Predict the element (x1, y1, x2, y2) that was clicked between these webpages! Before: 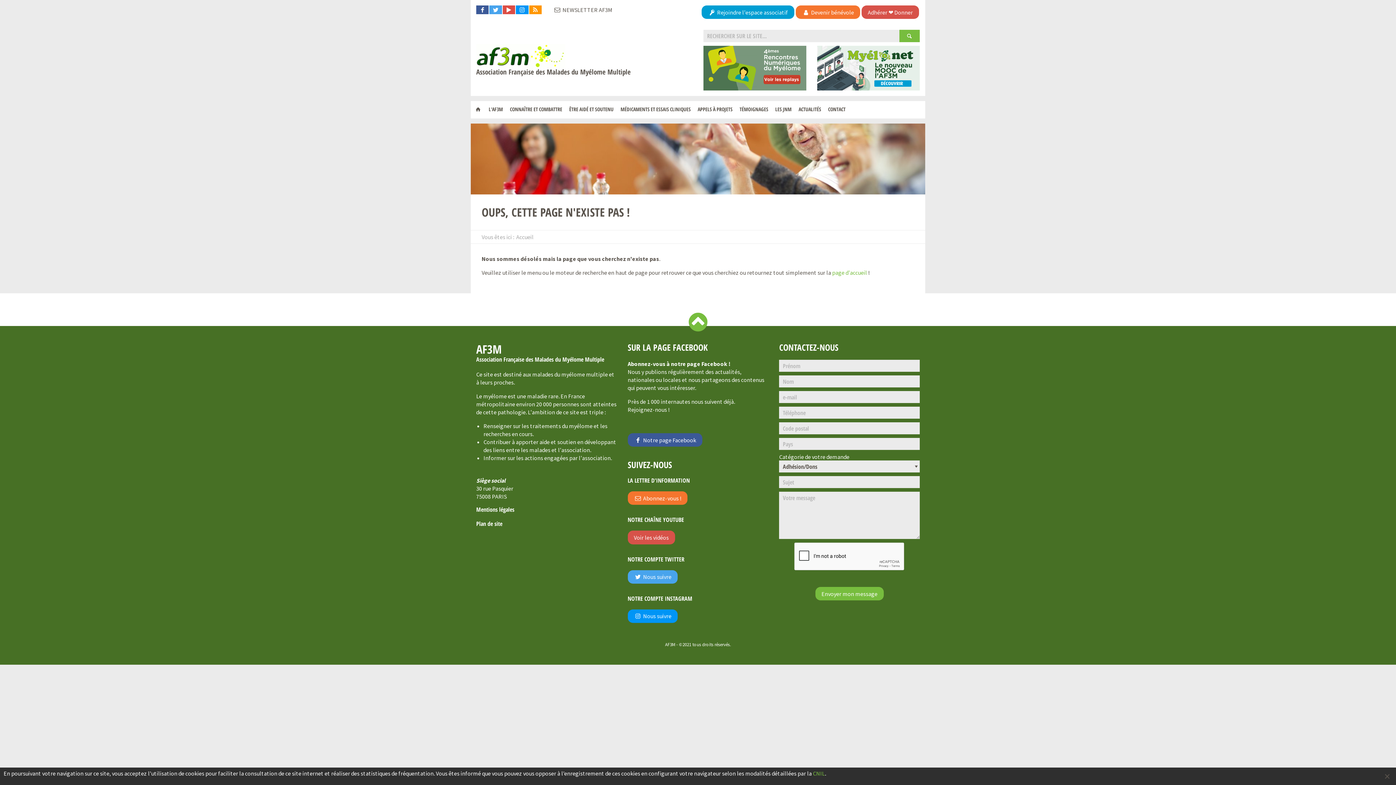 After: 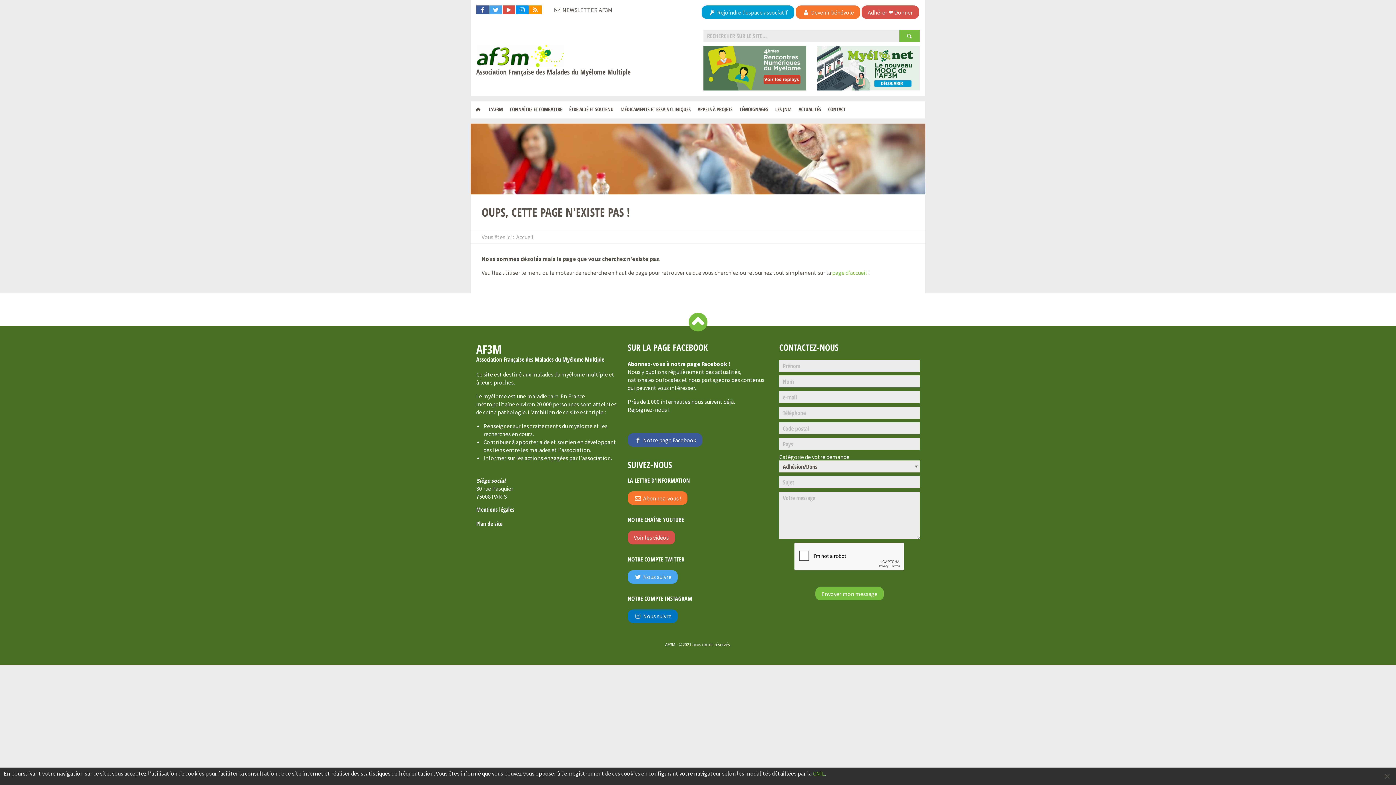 Action: label:  Nous suivre bbox: (627, 609, 677, 623)